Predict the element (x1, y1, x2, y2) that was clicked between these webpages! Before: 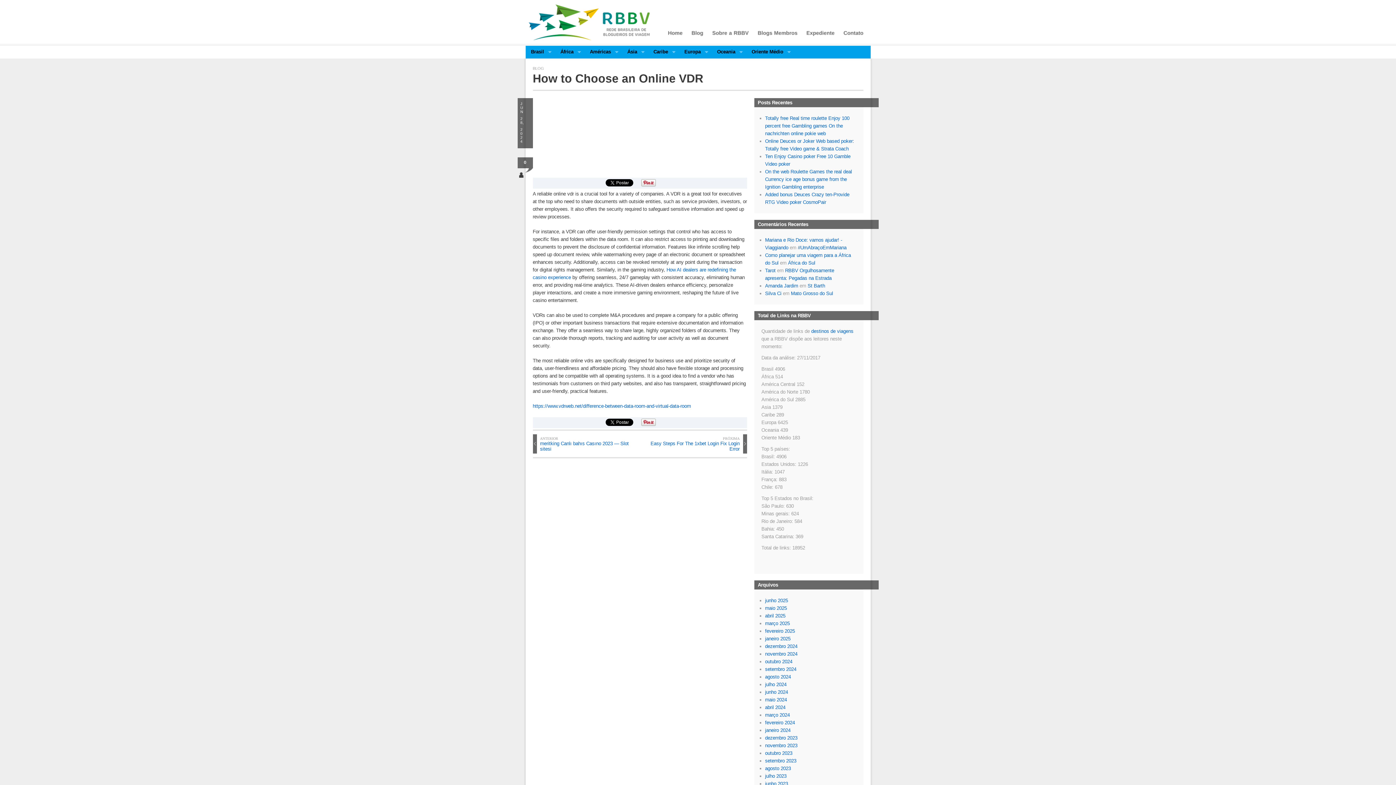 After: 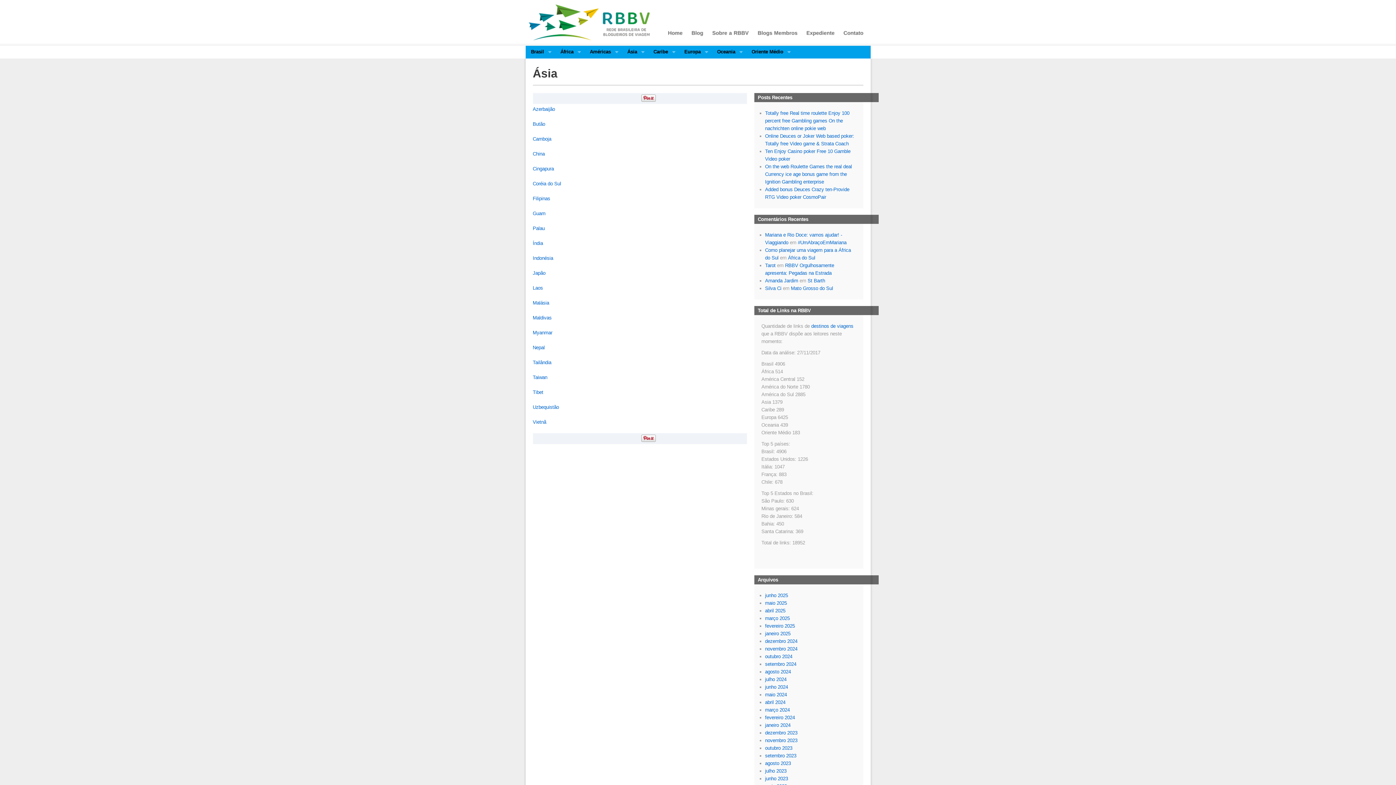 Action: label: Ásia
» bbox: (627, 49, 648, 54)